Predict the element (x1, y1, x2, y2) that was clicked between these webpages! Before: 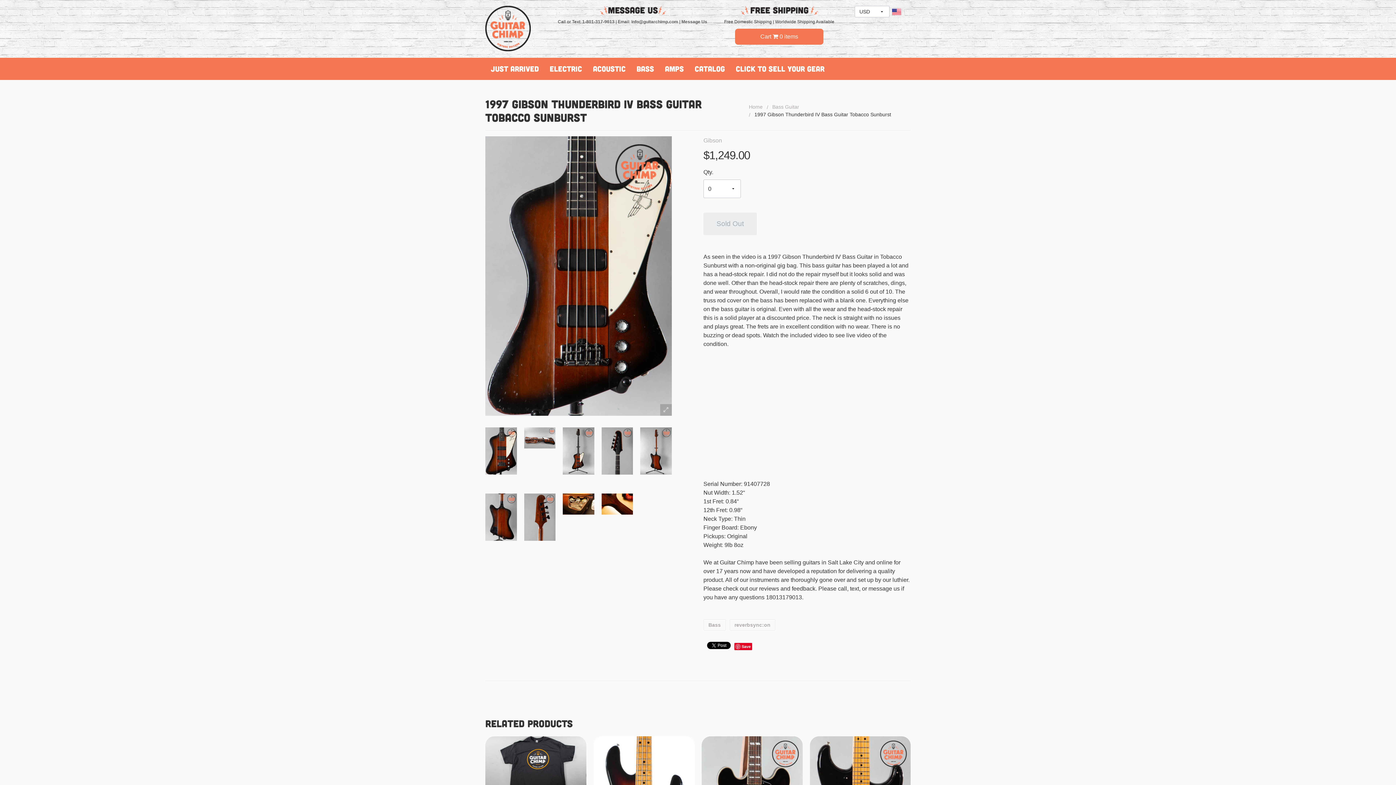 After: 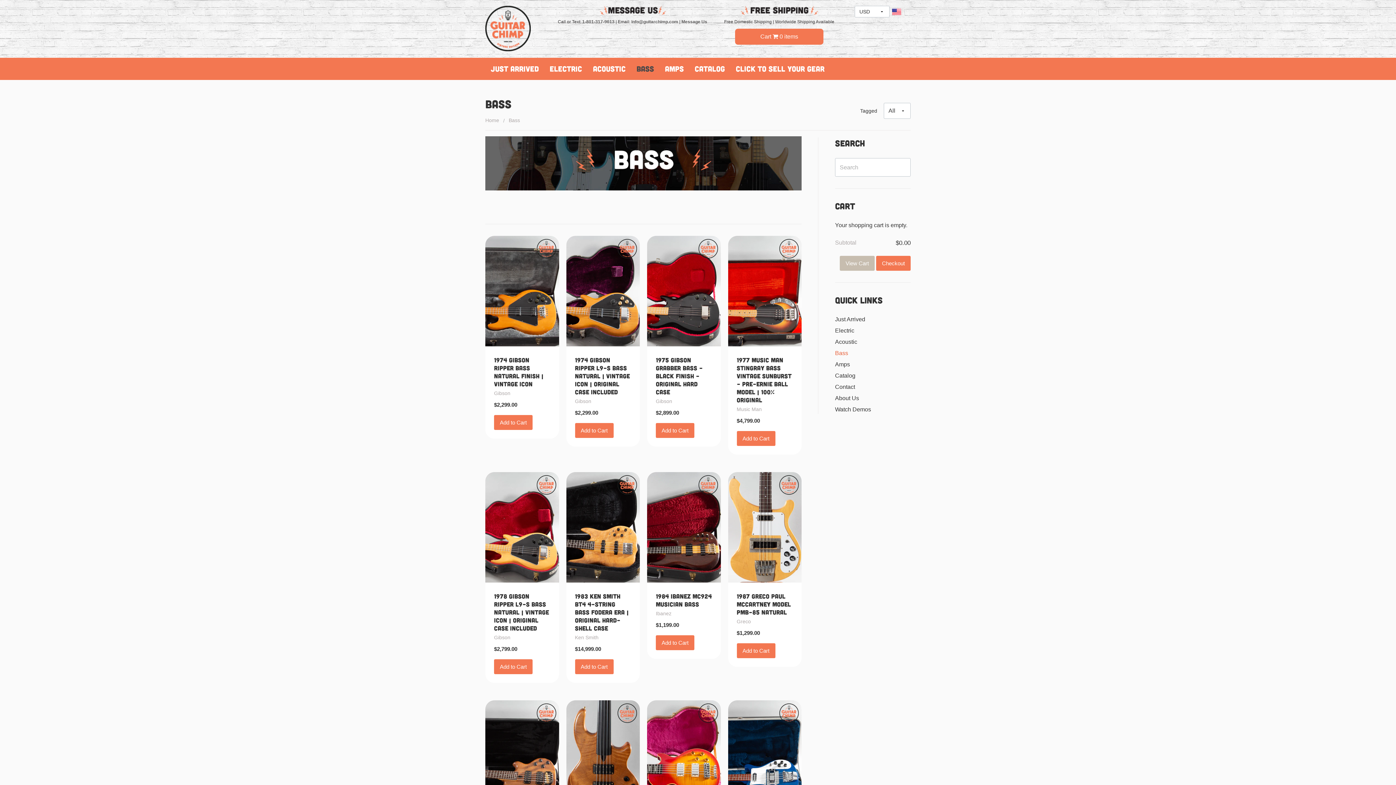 Action: label: Bass bbox: (631, 60, 659, 77)